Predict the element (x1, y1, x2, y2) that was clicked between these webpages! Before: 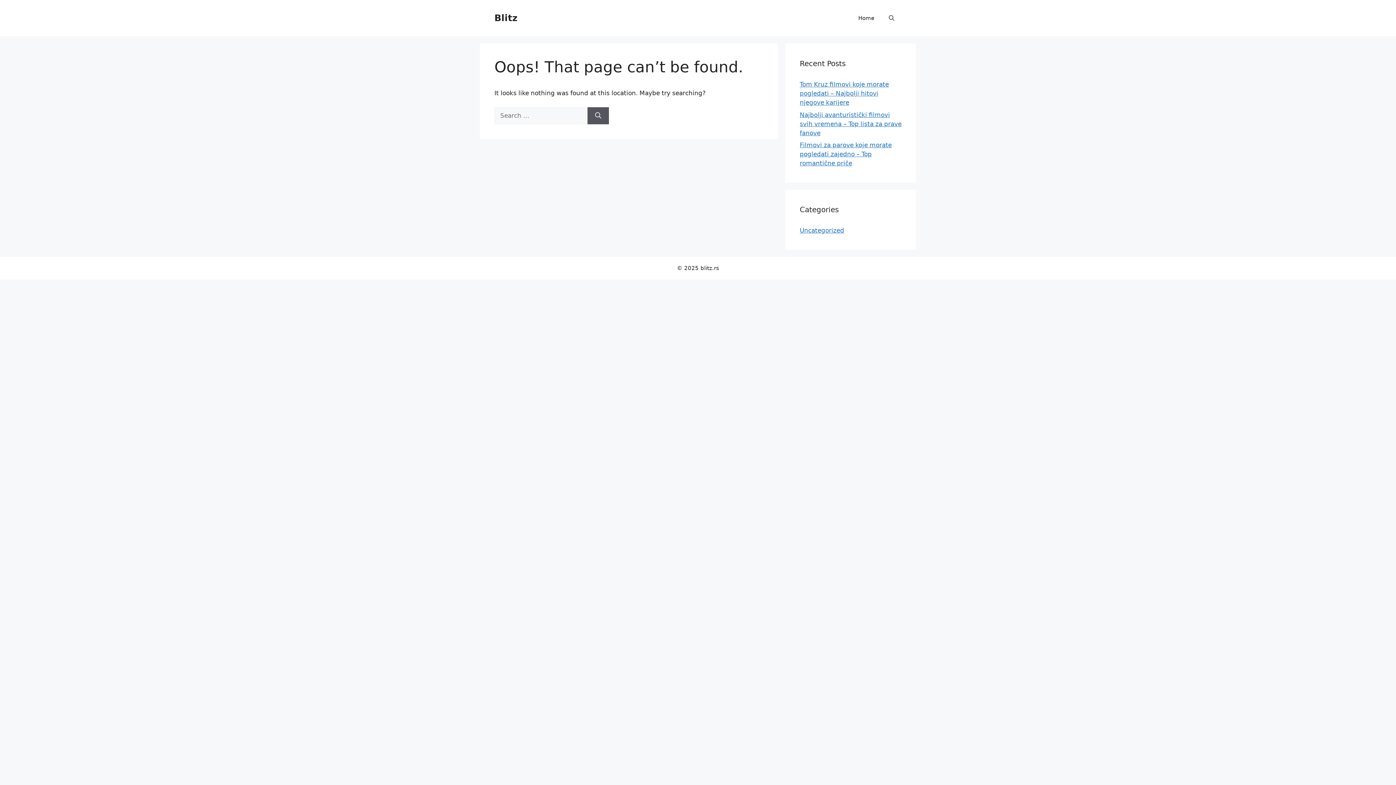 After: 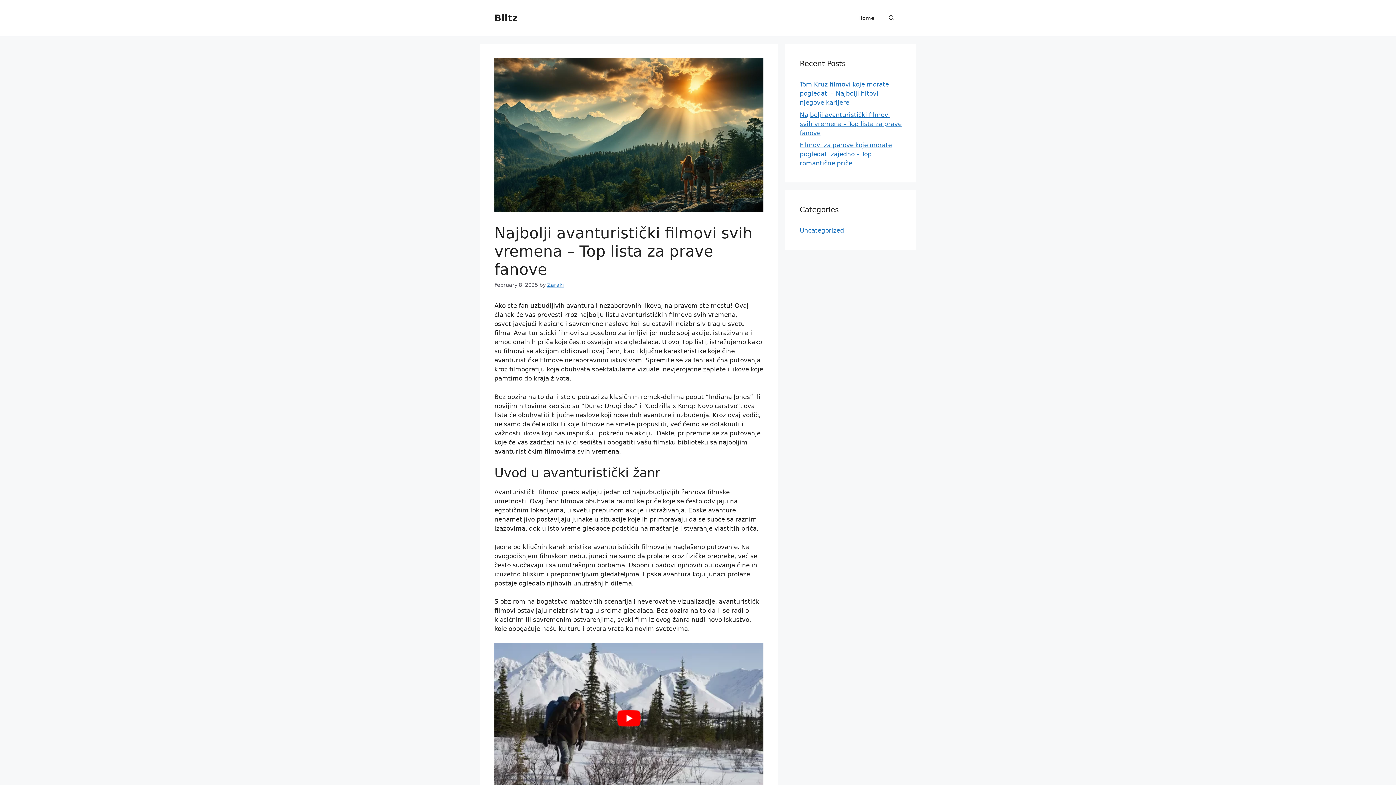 Action: label: Najbolji avanturistički filmovi svih vremena – Top lista za prave fanove bbox: (800, 111, 901, 136)